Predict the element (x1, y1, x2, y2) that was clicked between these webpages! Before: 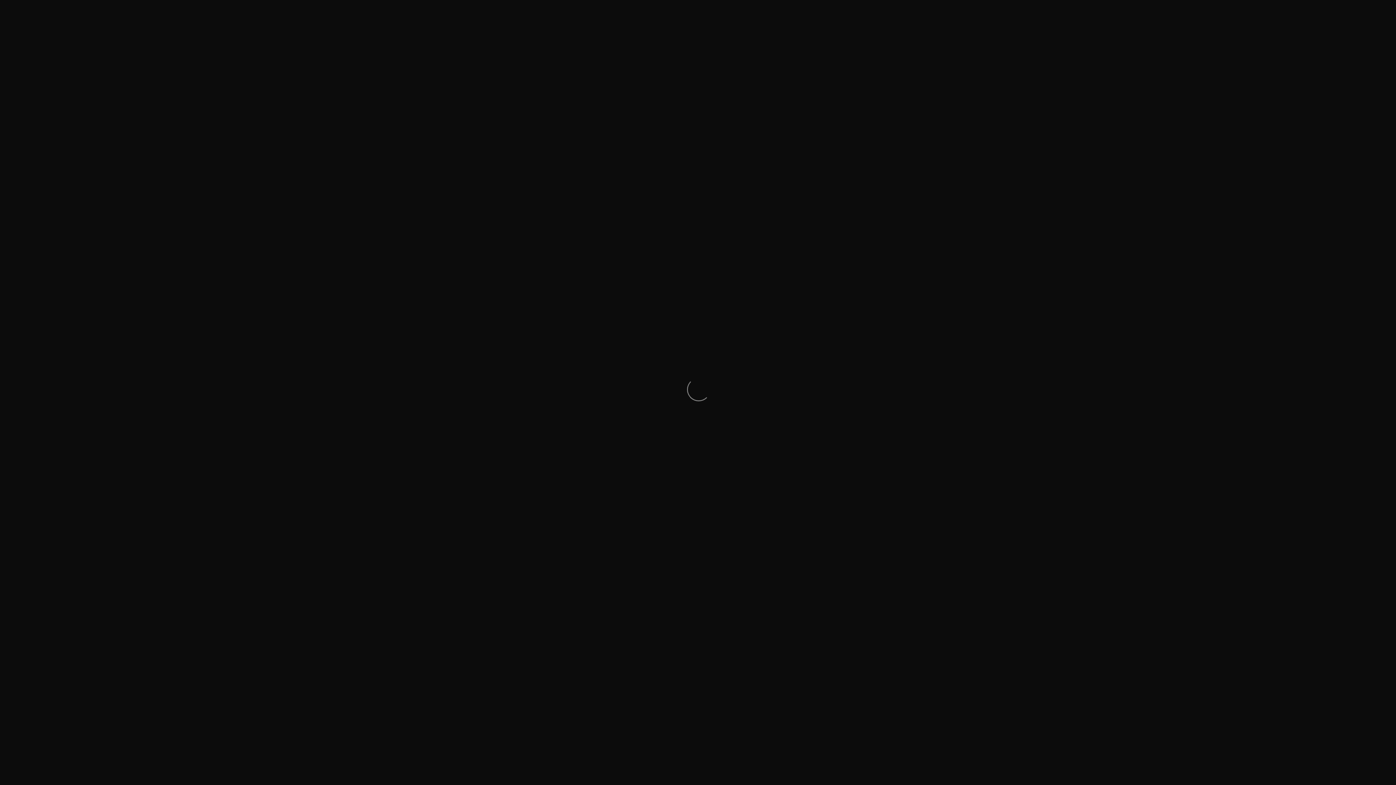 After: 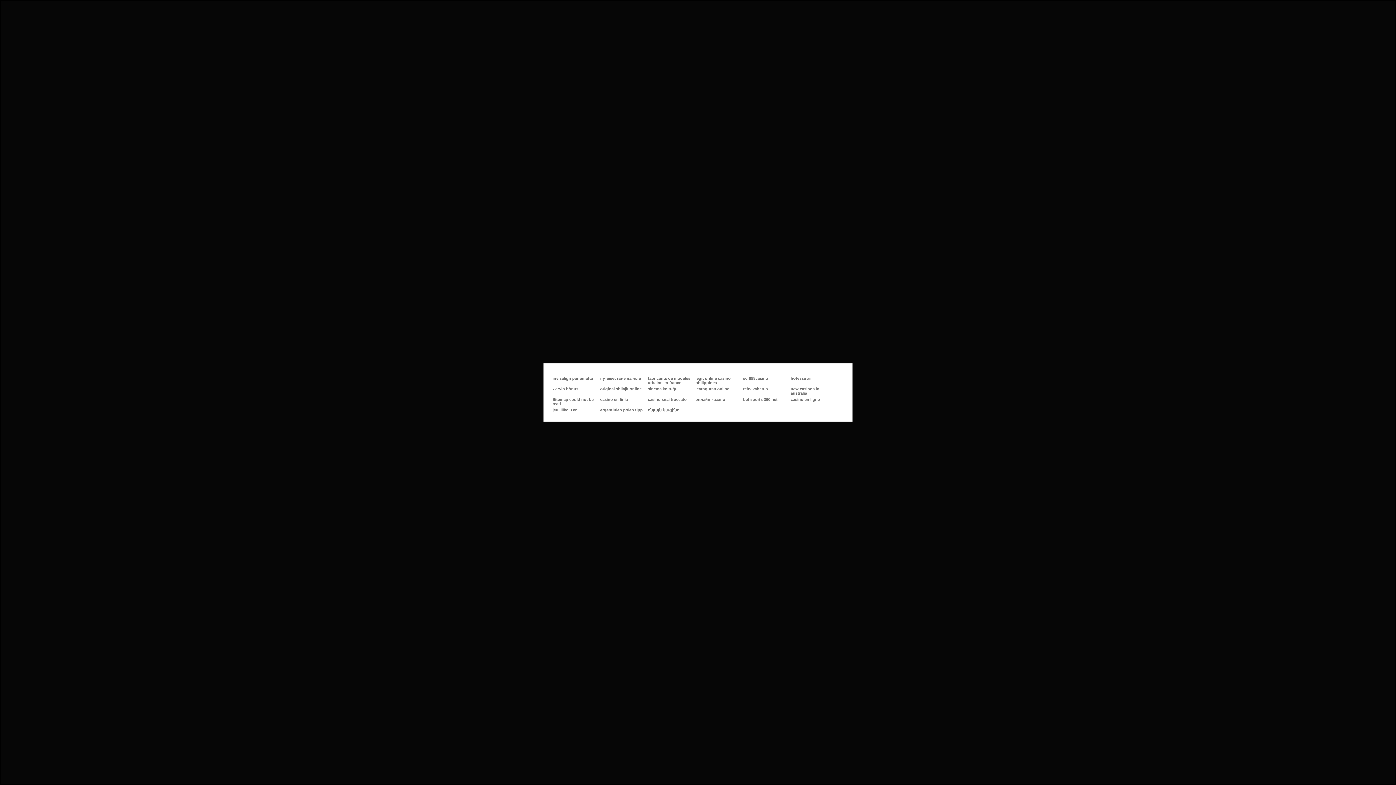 Action: bbox: (1, 23, 2, 24)